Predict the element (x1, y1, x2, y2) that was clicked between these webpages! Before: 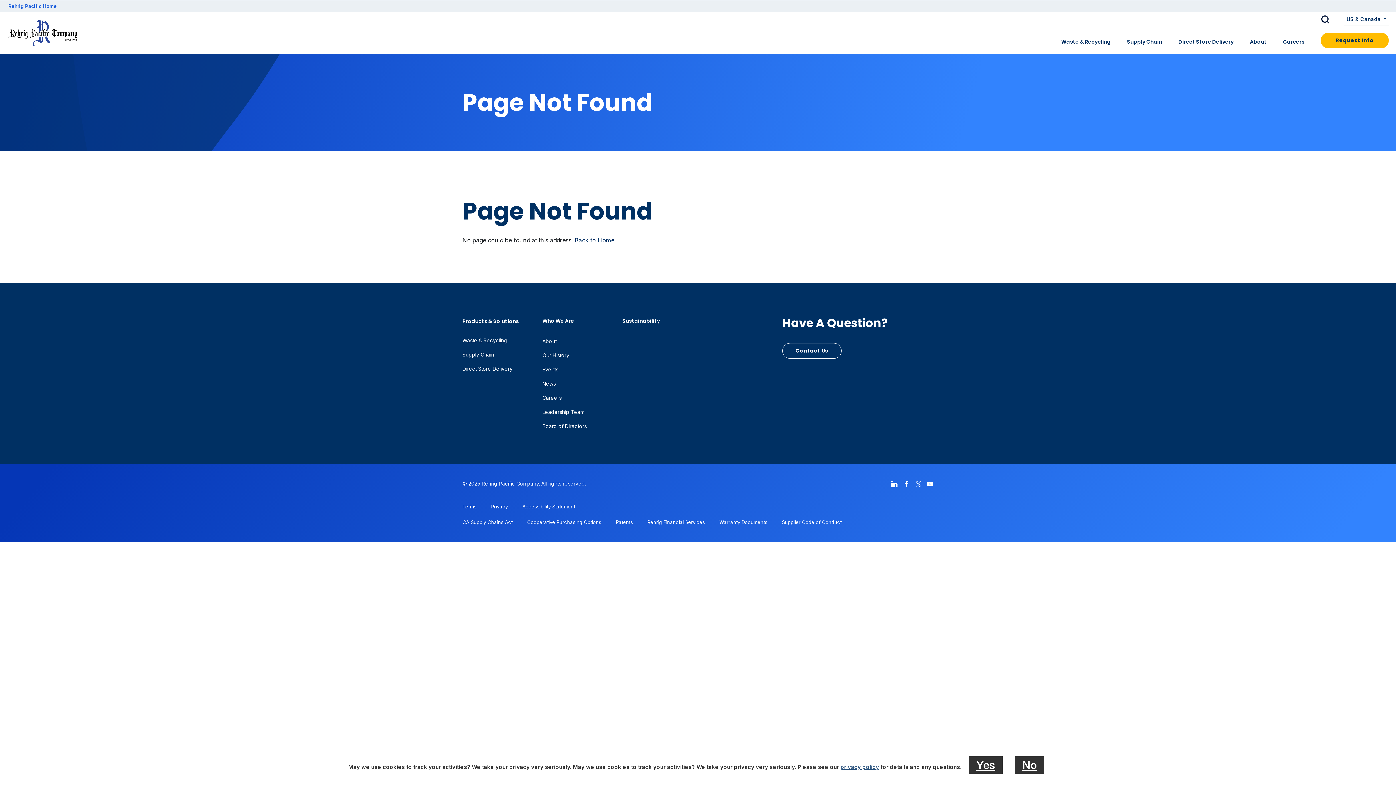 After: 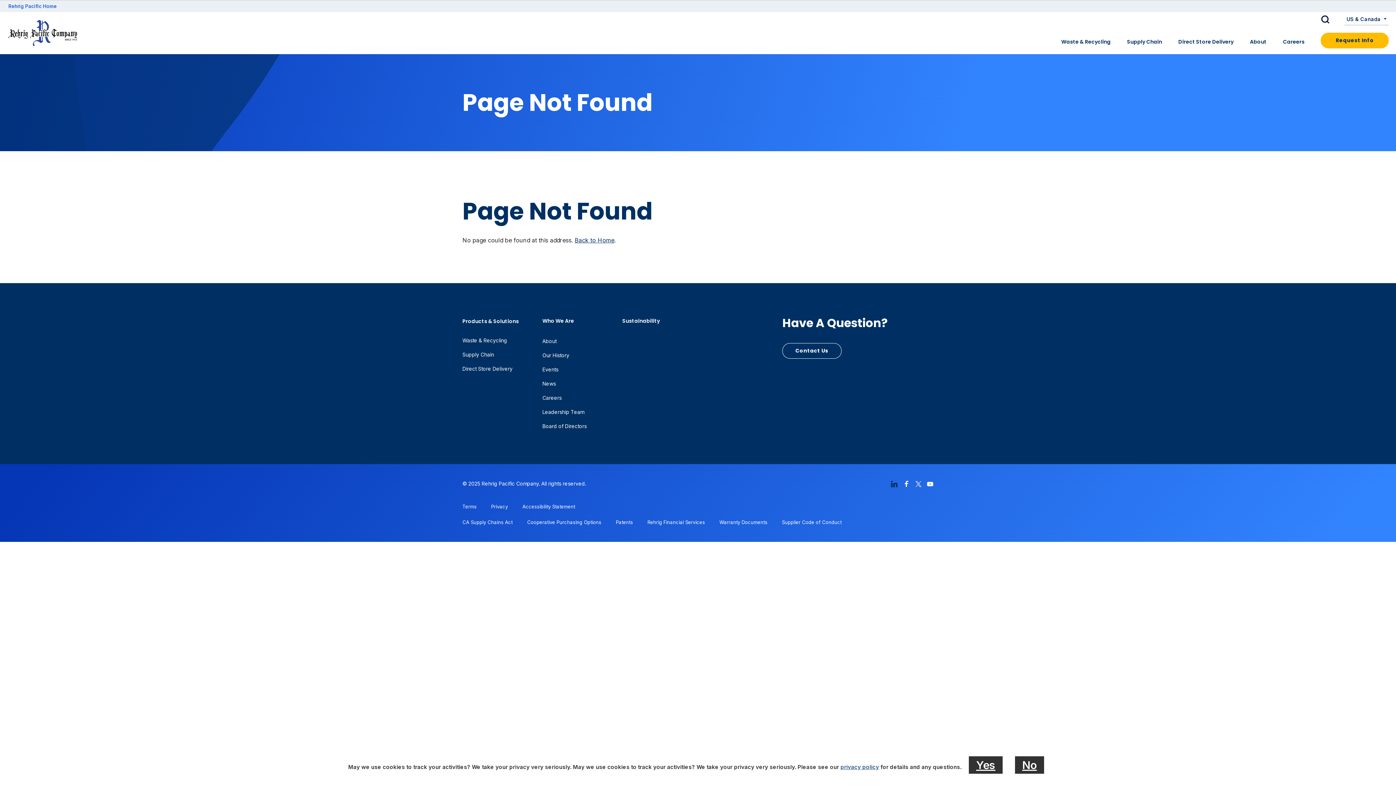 Action: bbox: (891, 480, 897, 486)